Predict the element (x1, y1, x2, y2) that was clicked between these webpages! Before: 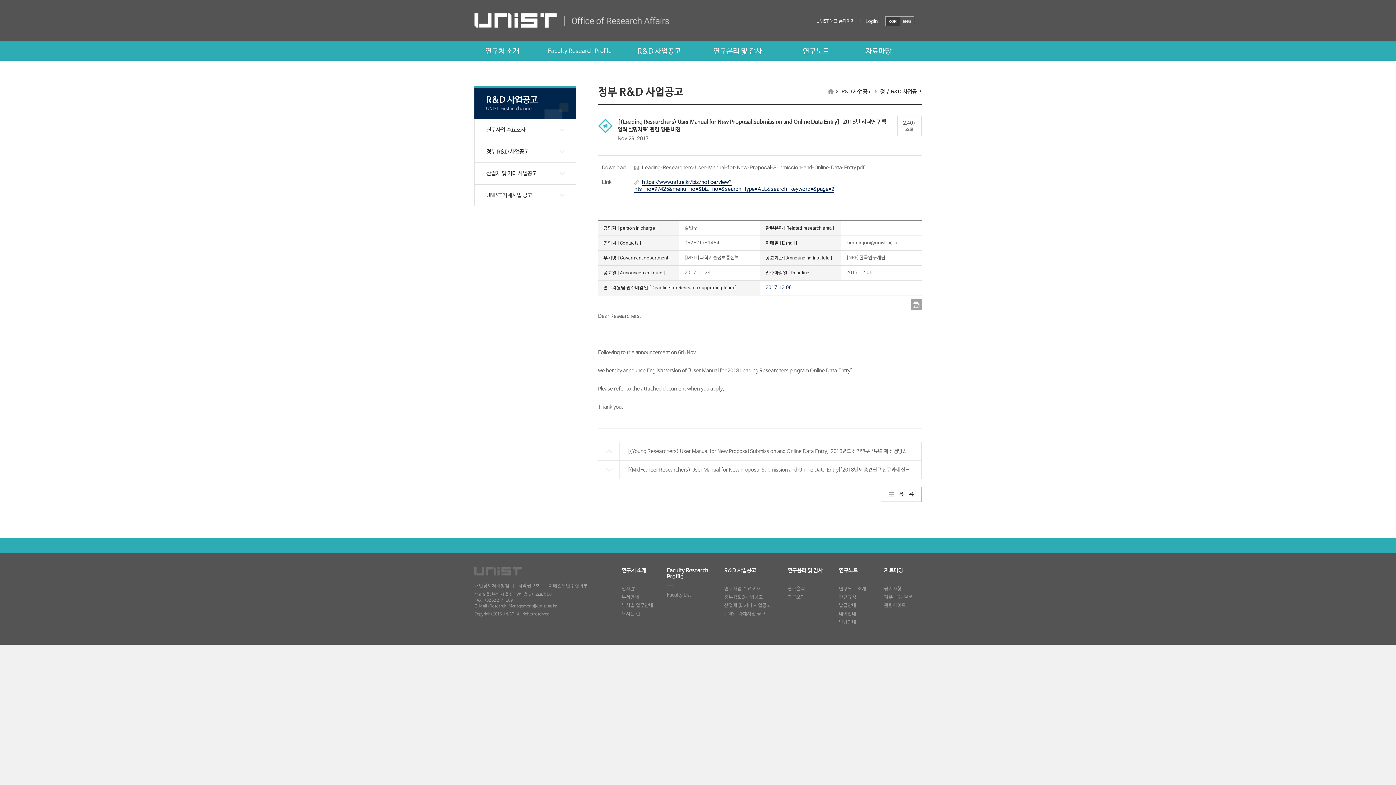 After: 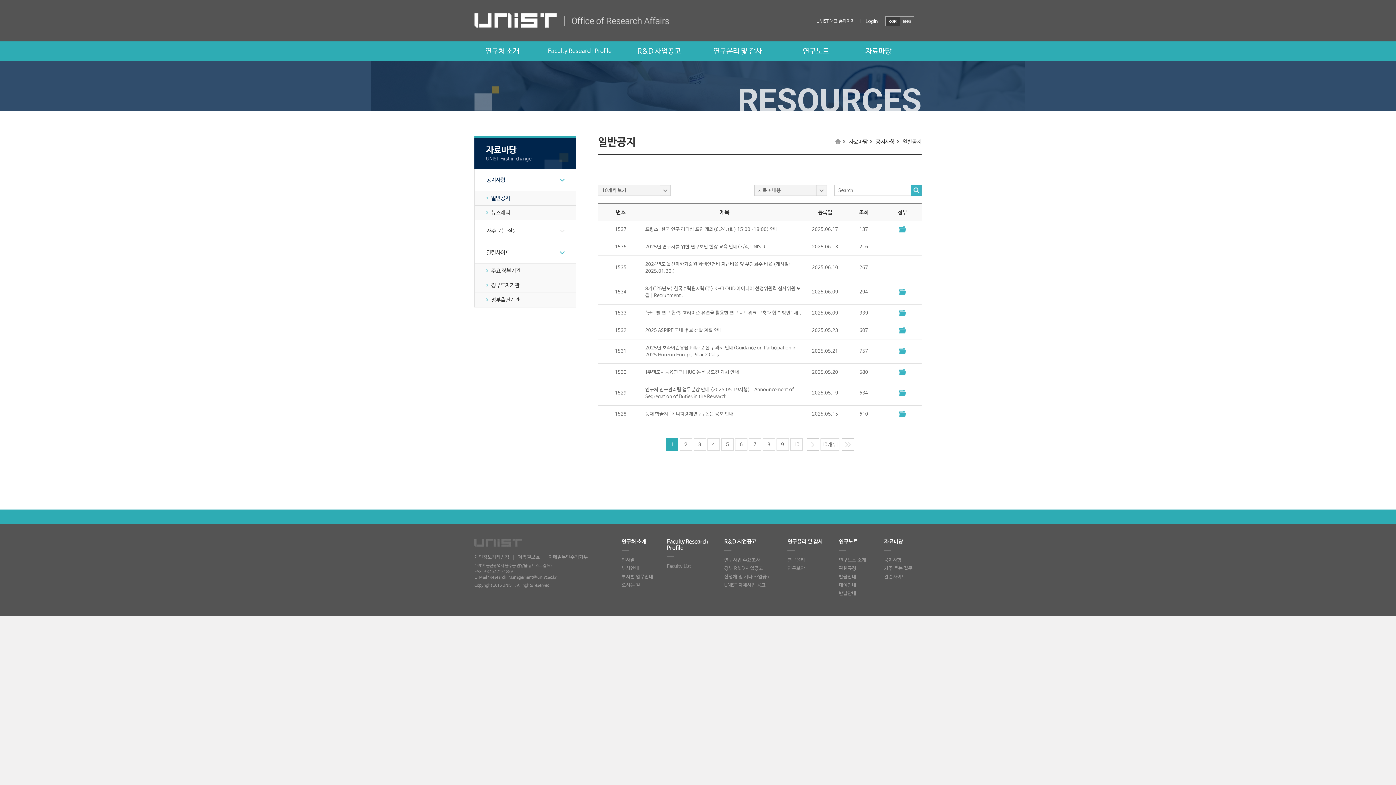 Action: label: 자료마당 bbox: (884, 567, 903, 579)